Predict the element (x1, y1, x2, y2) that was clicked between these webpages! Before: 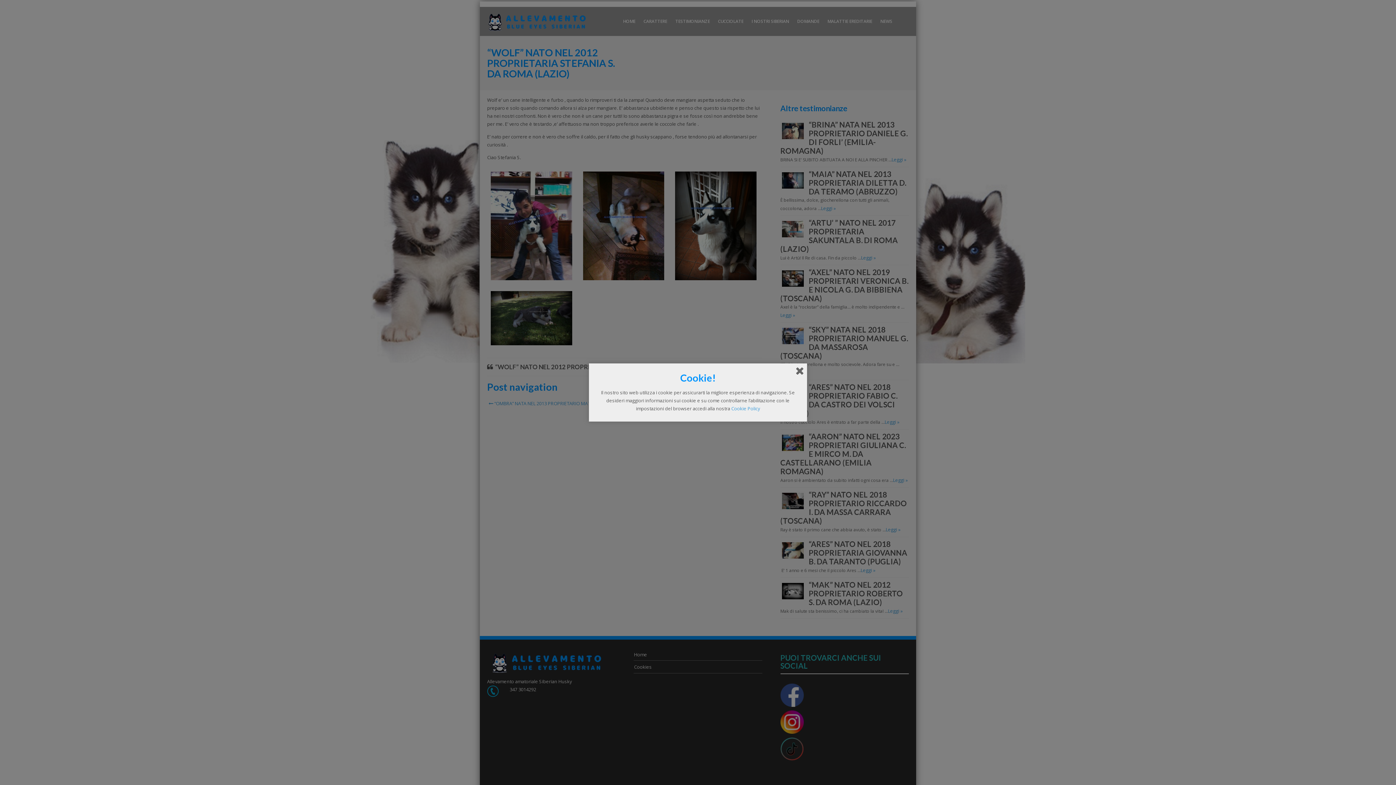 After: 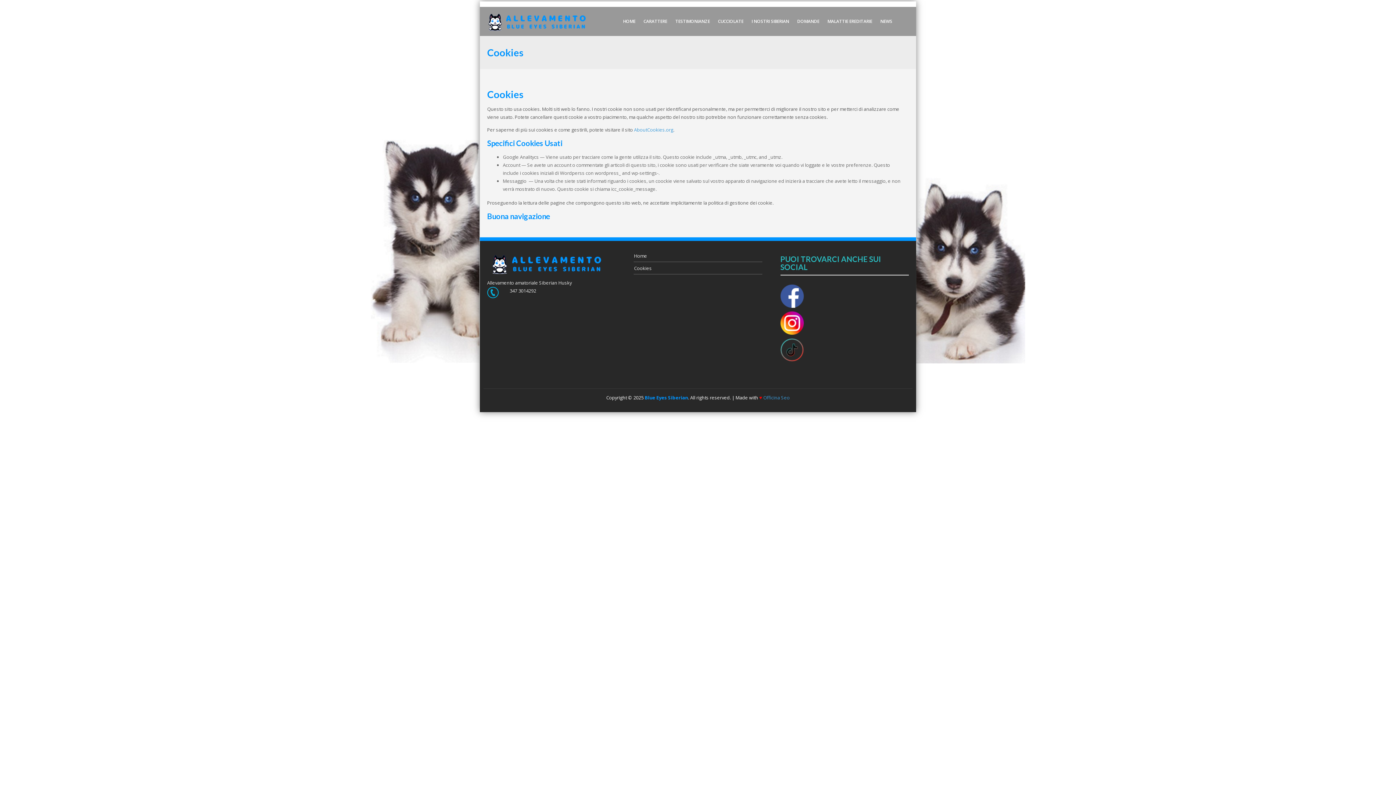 Action: bbox: (731, 405, 760, 412) label: Cookie Policy